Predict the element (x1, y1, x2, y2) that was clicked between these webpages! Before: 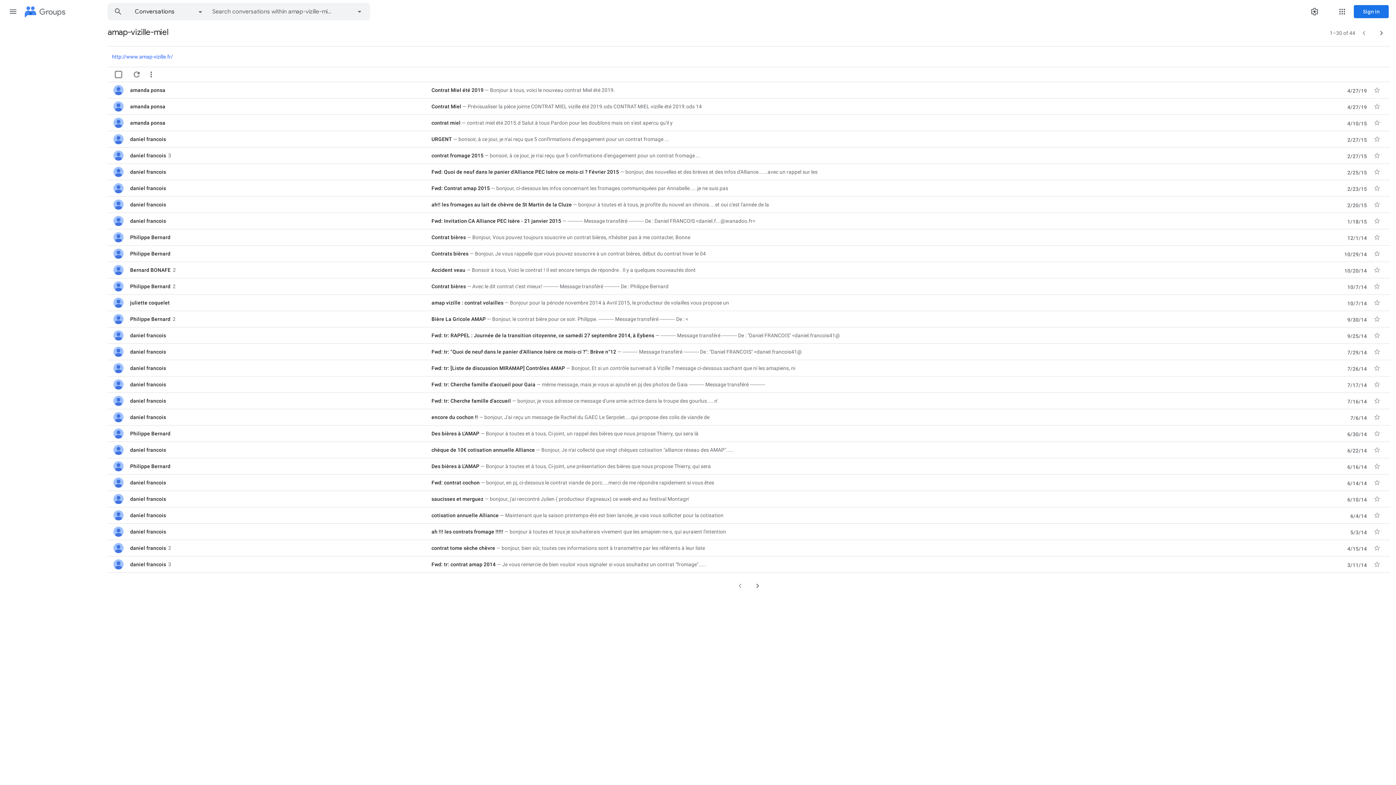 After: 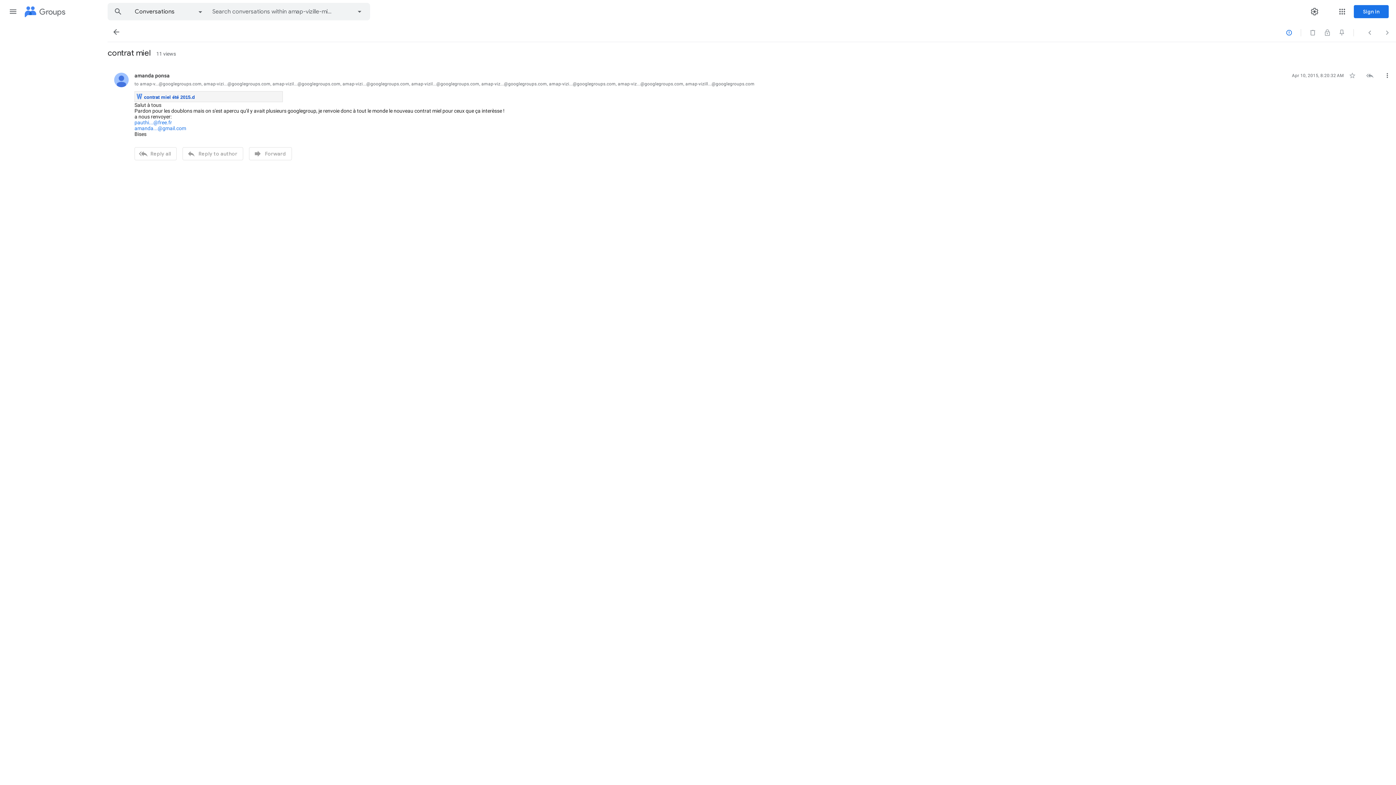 Action: bbox: (431, 119, 1226, 126) label: contrat miel
contrat miel été 2015.d Salut à tous Pardon pour les doublons mais on s'est apercu qu'il y